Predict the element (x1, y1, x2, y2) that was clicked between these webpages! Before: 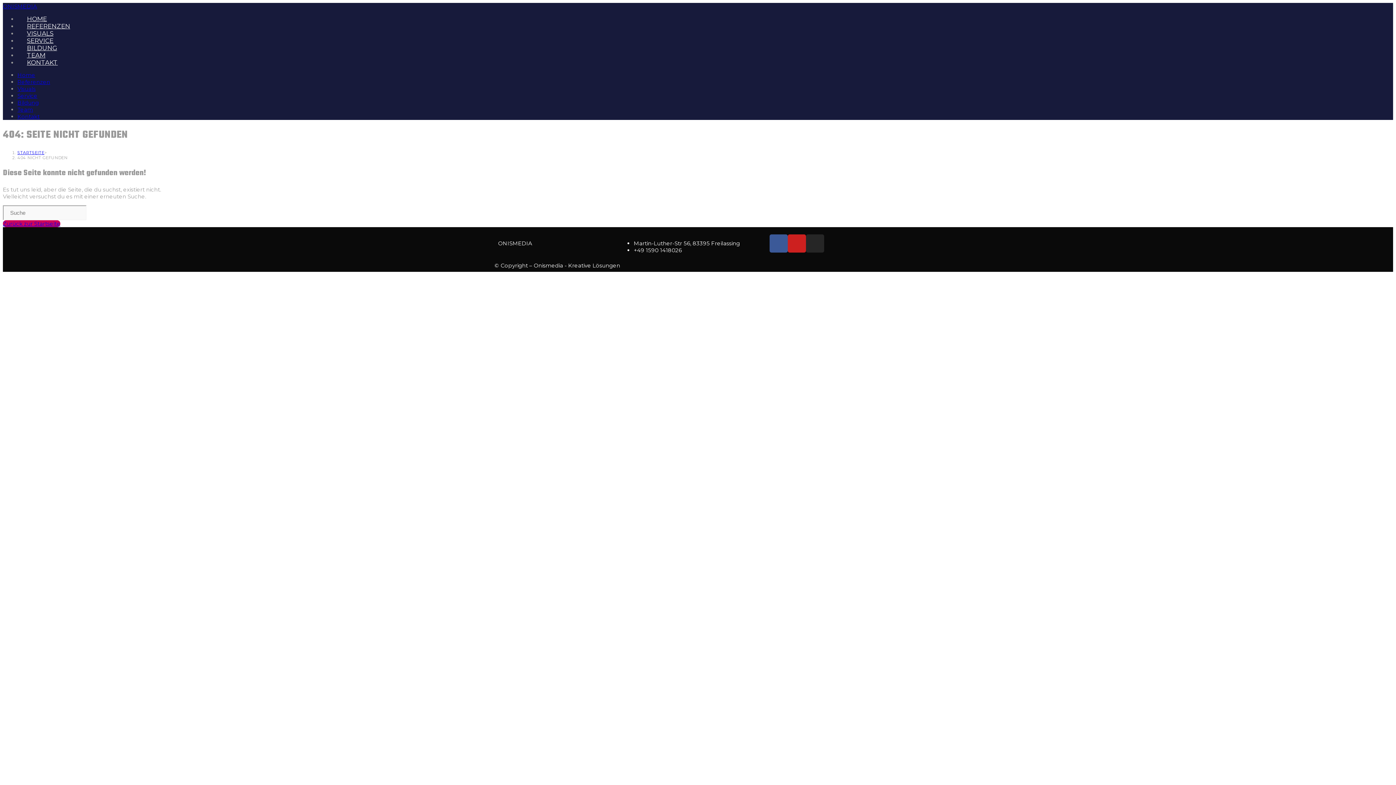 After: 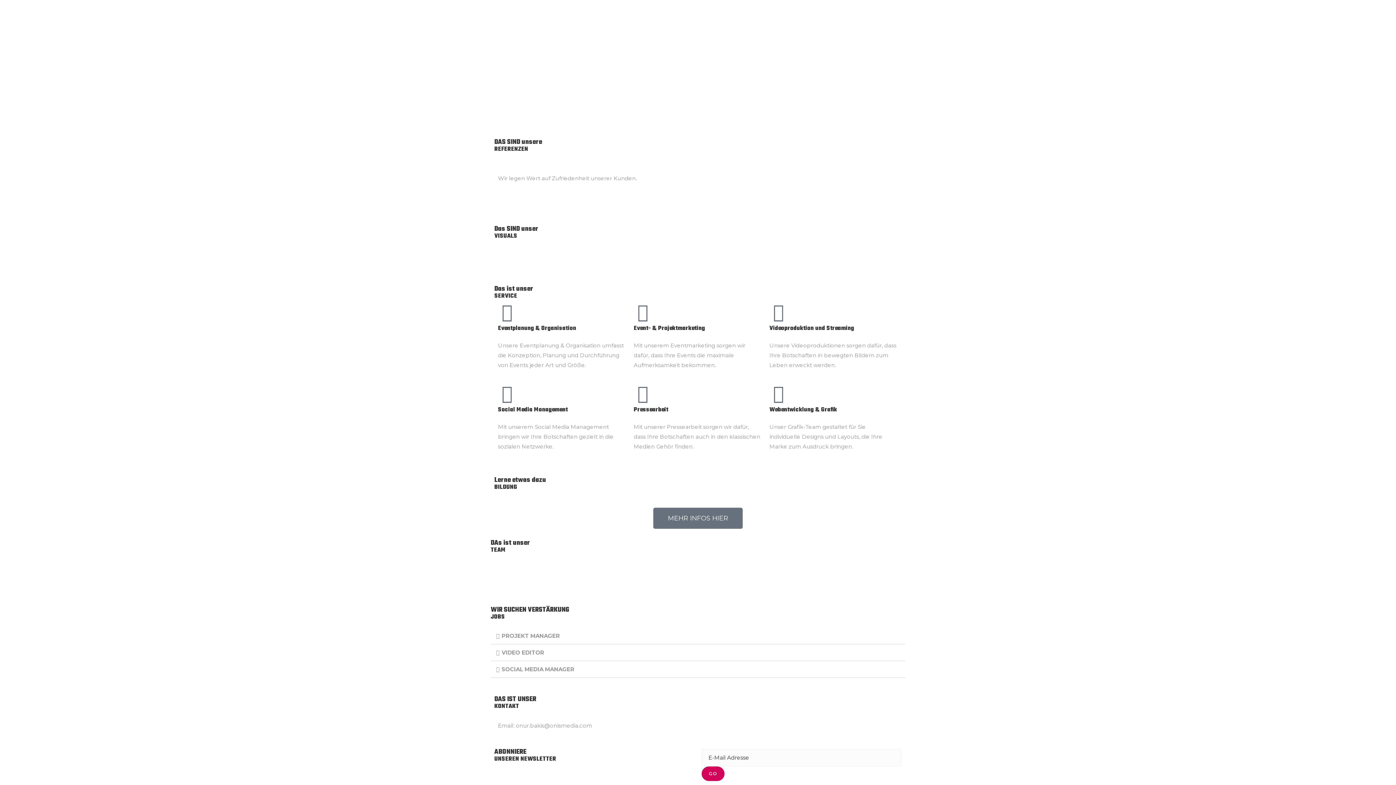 Action: label: Visuals bbox: (17, 85, 35, 92)